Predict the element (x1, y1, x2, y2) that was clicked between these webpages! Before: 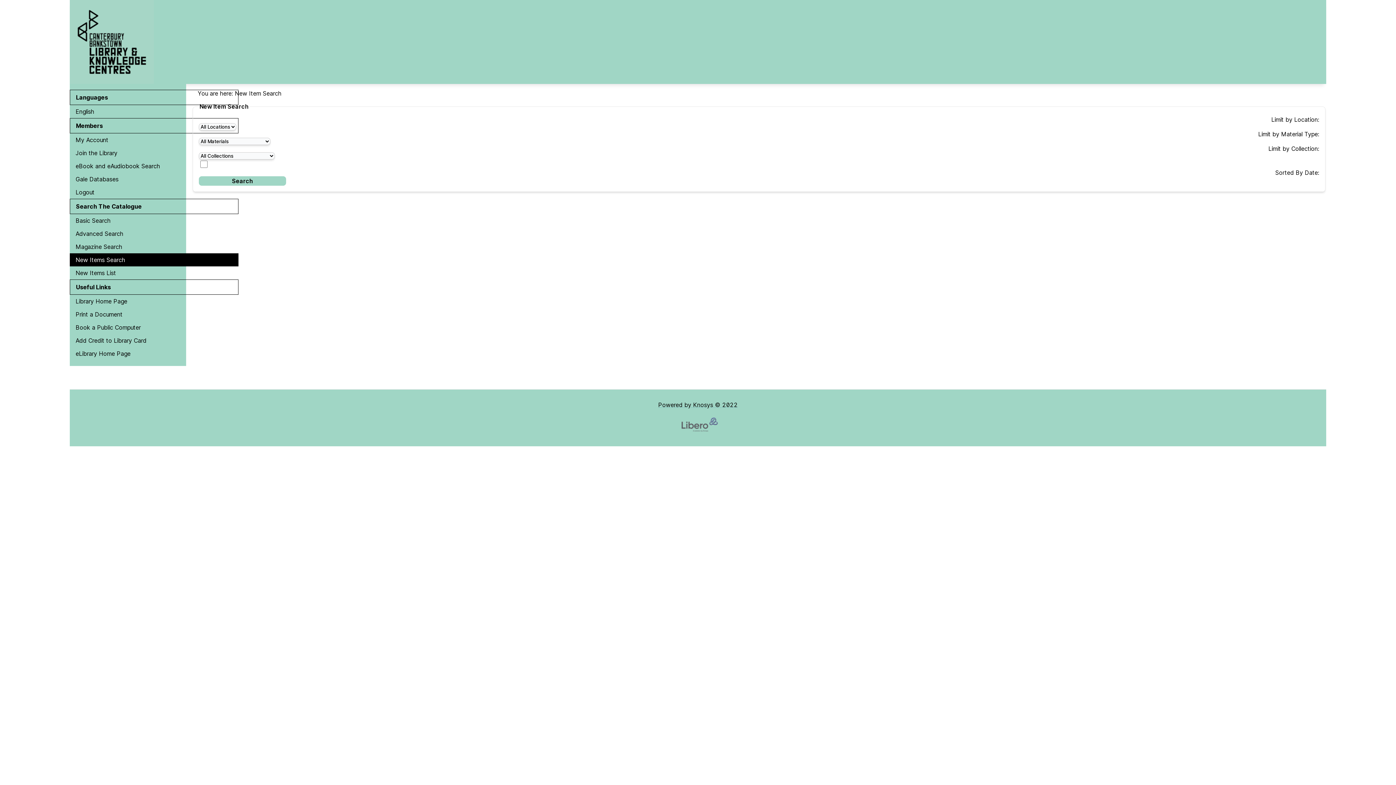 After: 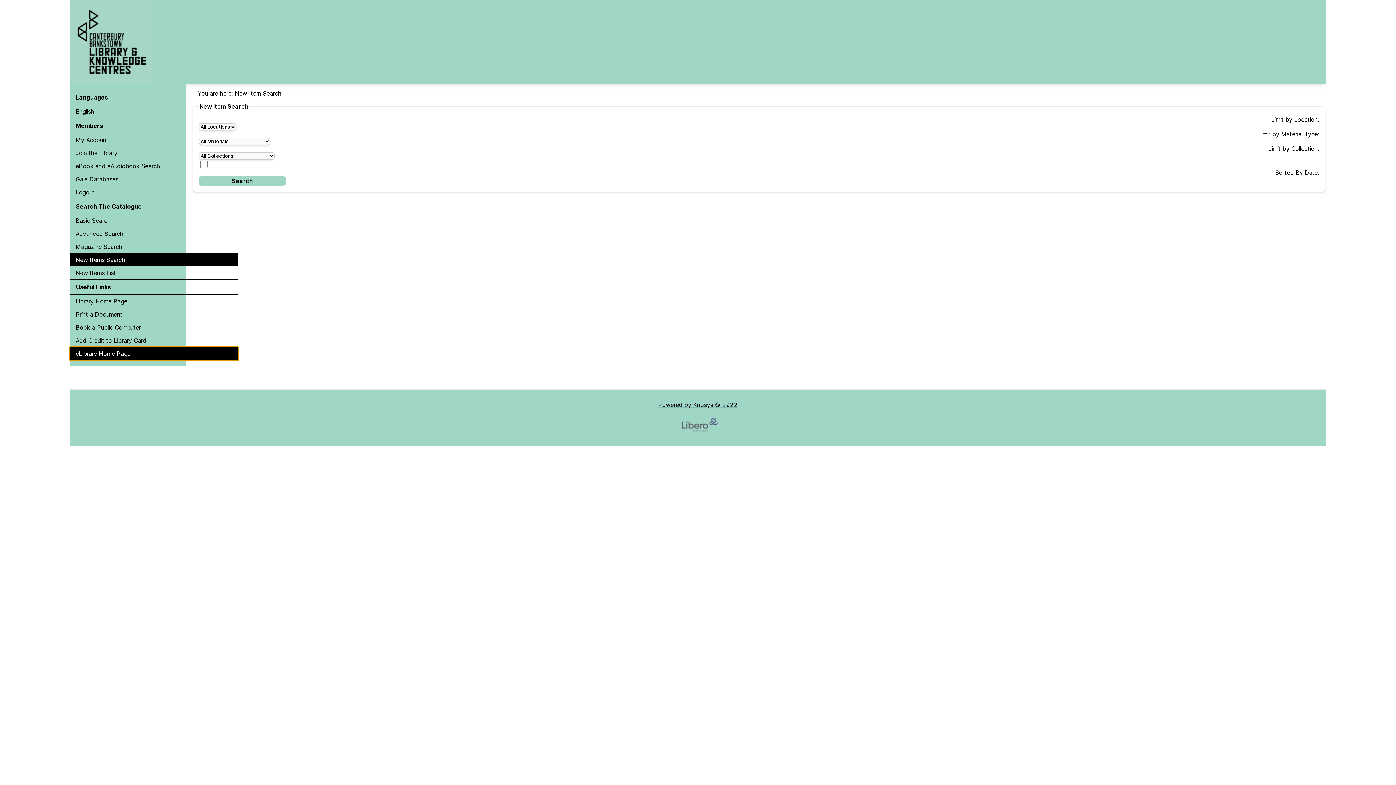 Action: bbox: (69, 347, 238, 360) label: eLibrary Home Page